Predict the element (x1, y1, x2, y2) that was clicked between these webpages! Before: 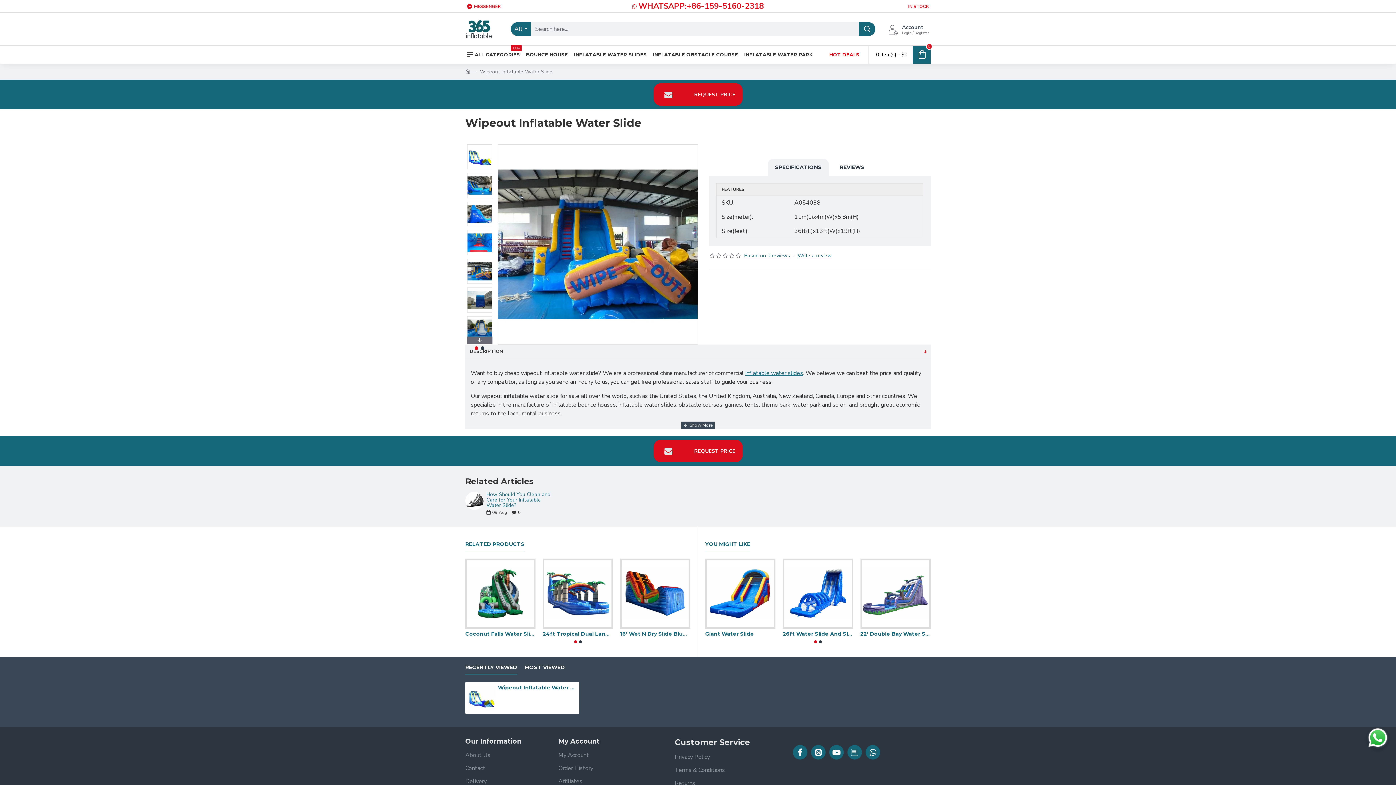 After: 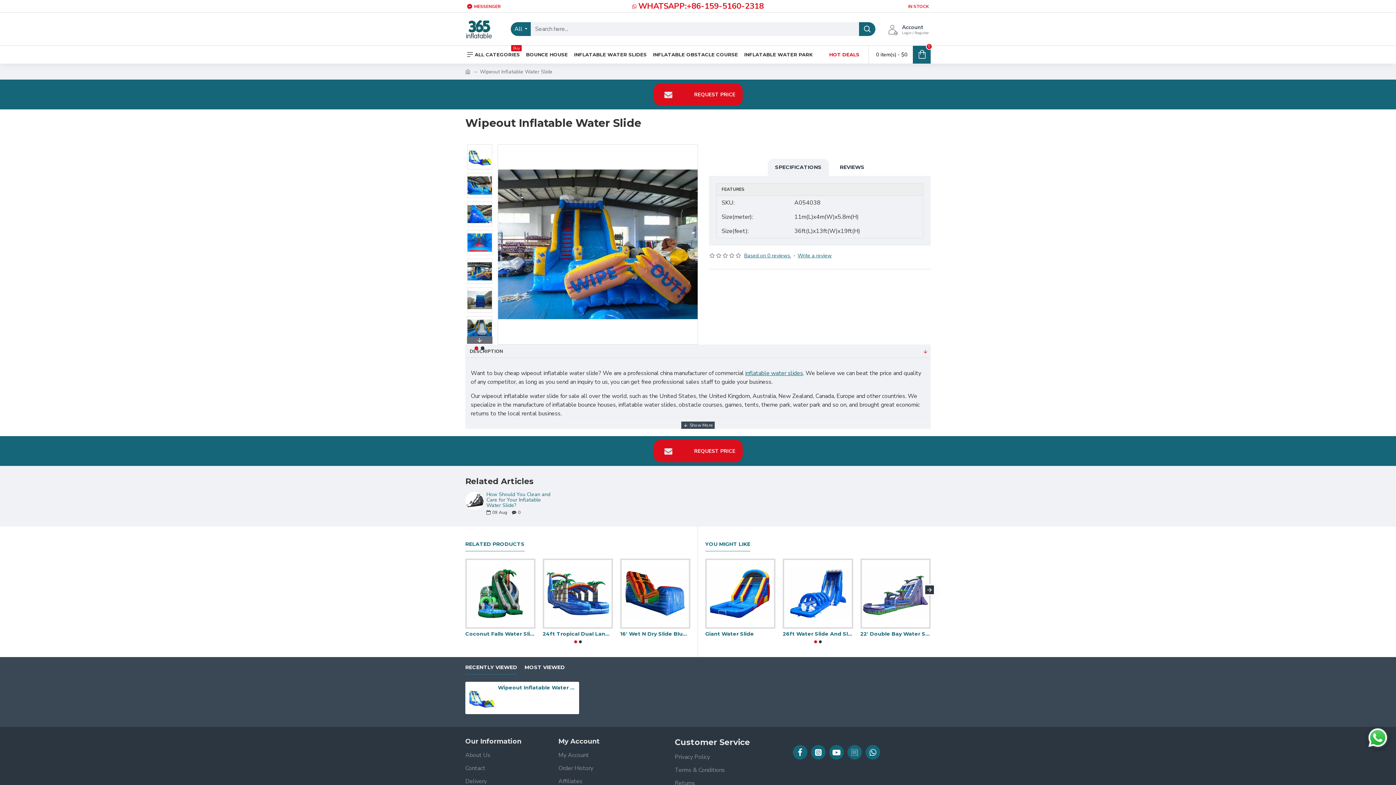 Action: bbox: (814, 640, 817, 643) label: Go to slide 1